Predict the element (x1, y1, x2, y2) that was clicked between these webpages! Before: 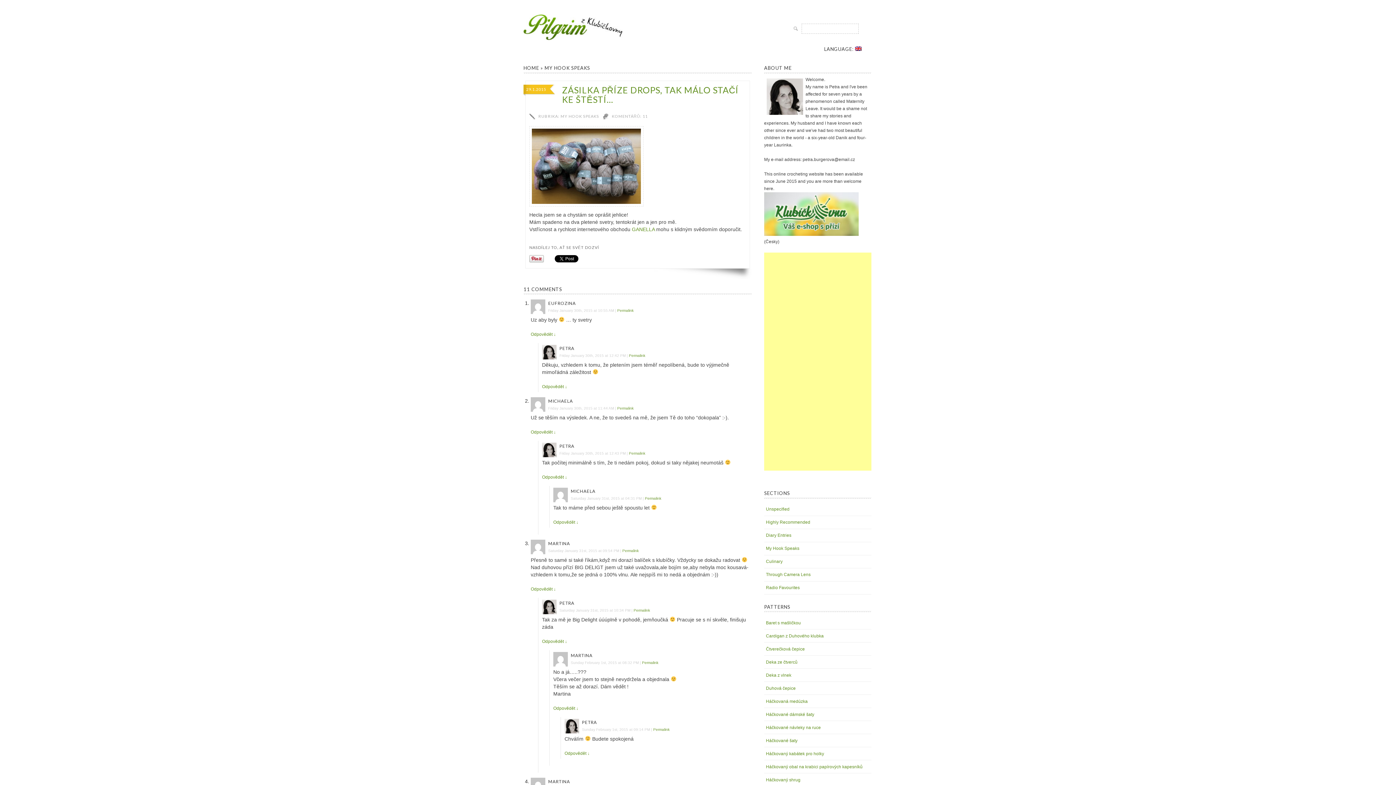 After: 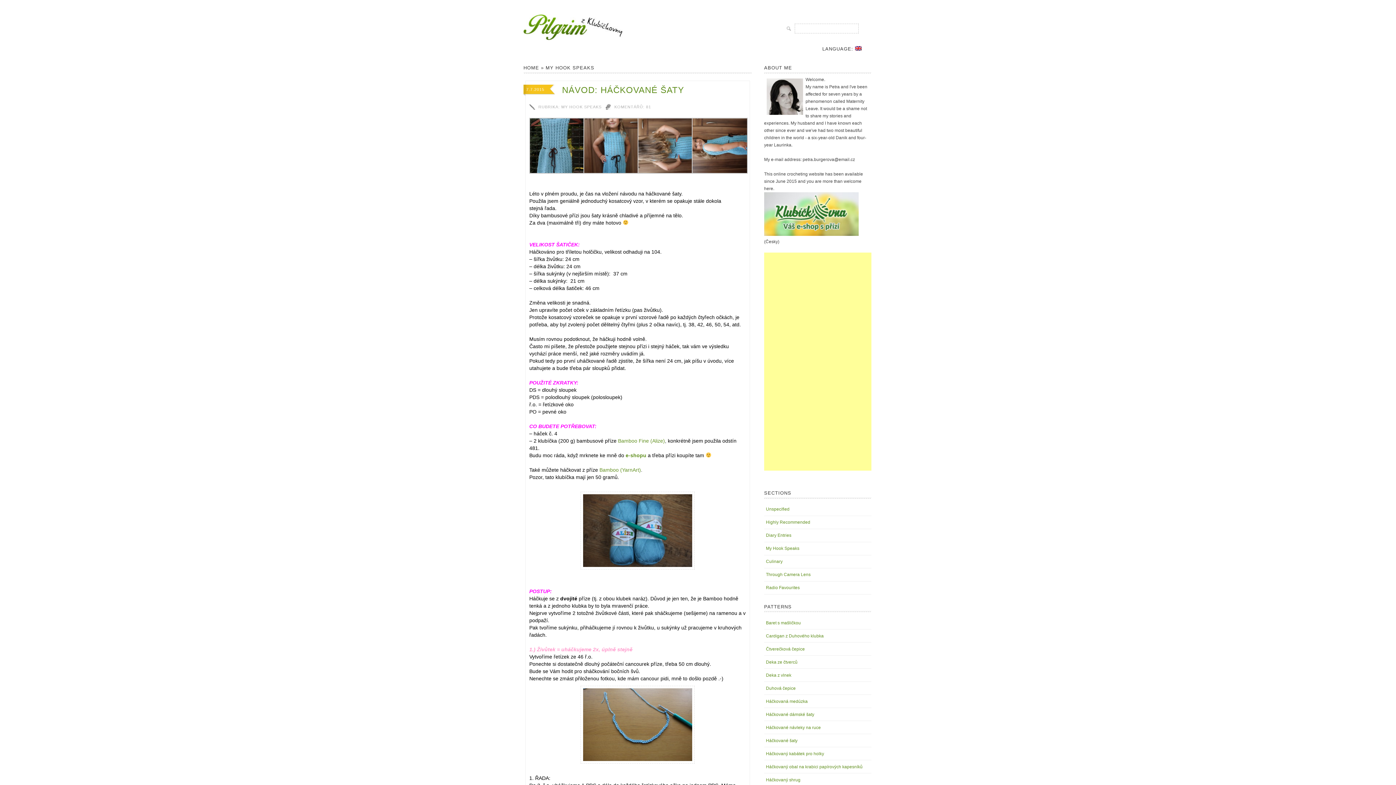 Action: bbox: (766, 738, 797, 743) label: Háčkované šaty